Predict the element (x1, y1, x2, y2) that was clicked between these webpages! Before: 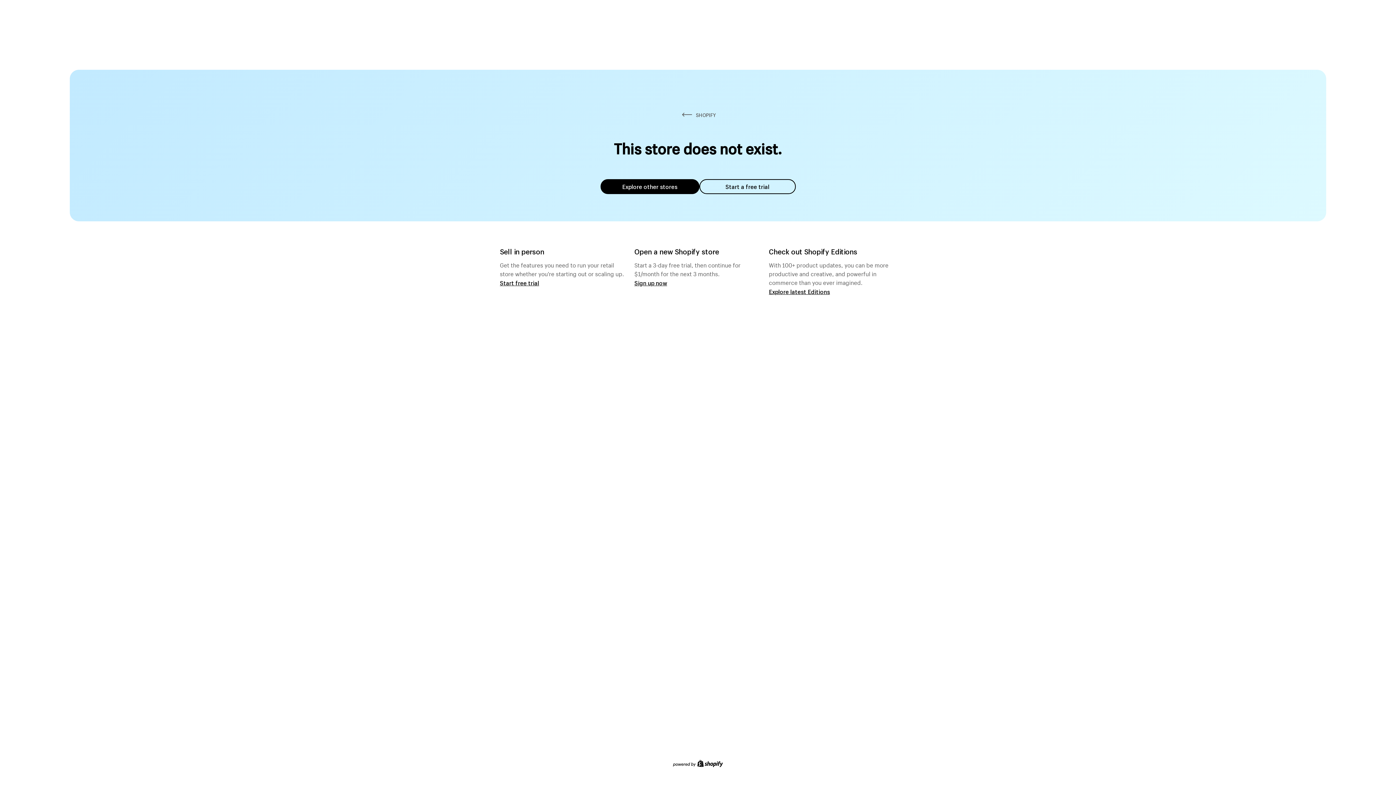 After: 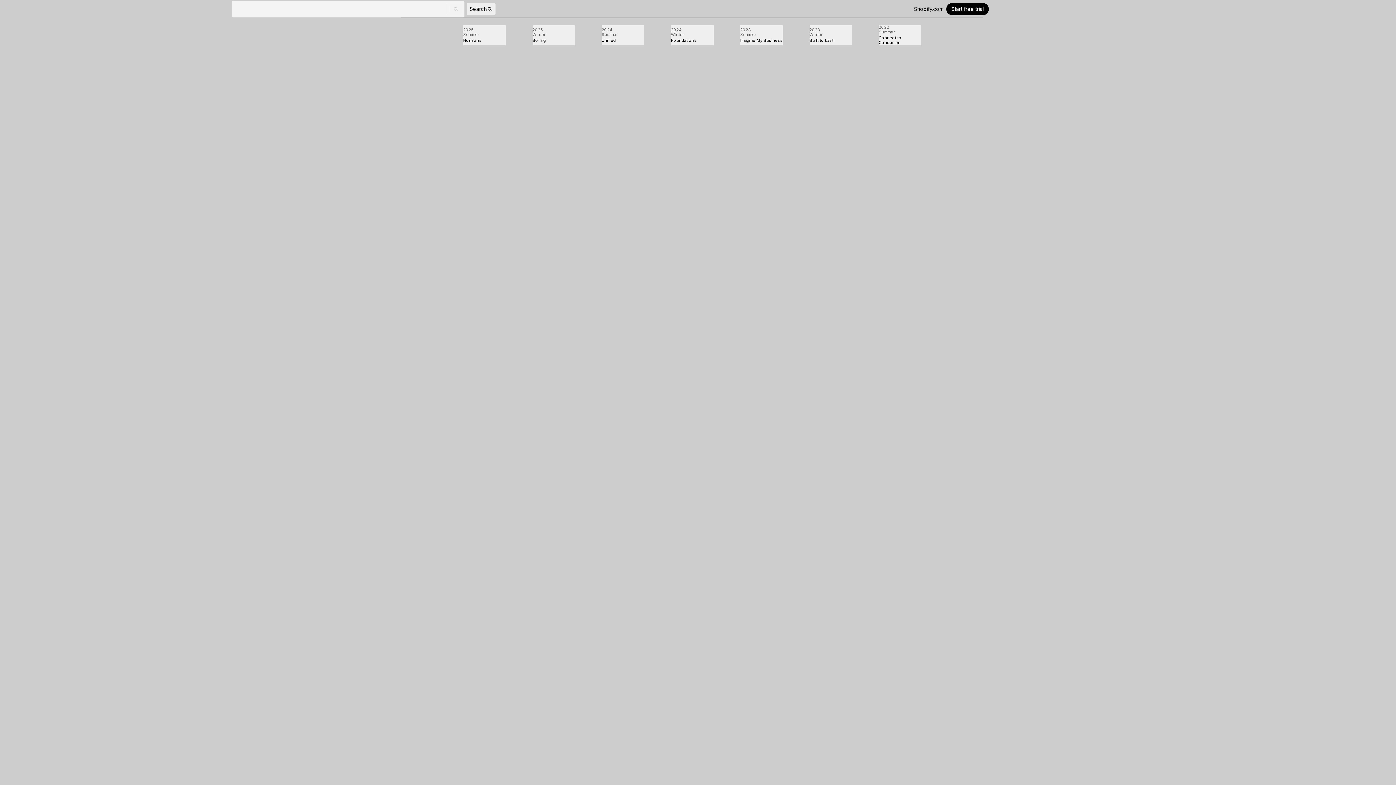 Action: label: Explore latest Editions bbox: (769, 287, 830, 295)